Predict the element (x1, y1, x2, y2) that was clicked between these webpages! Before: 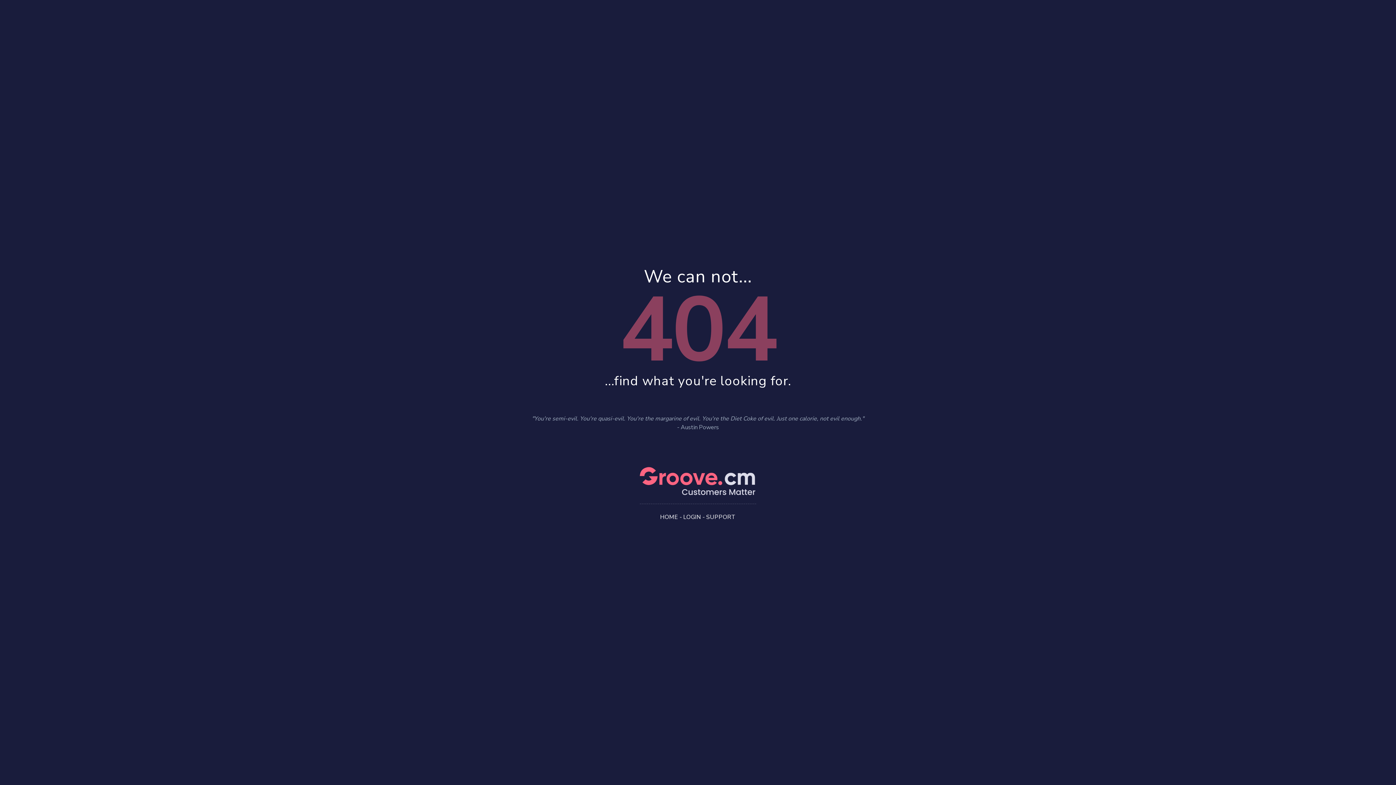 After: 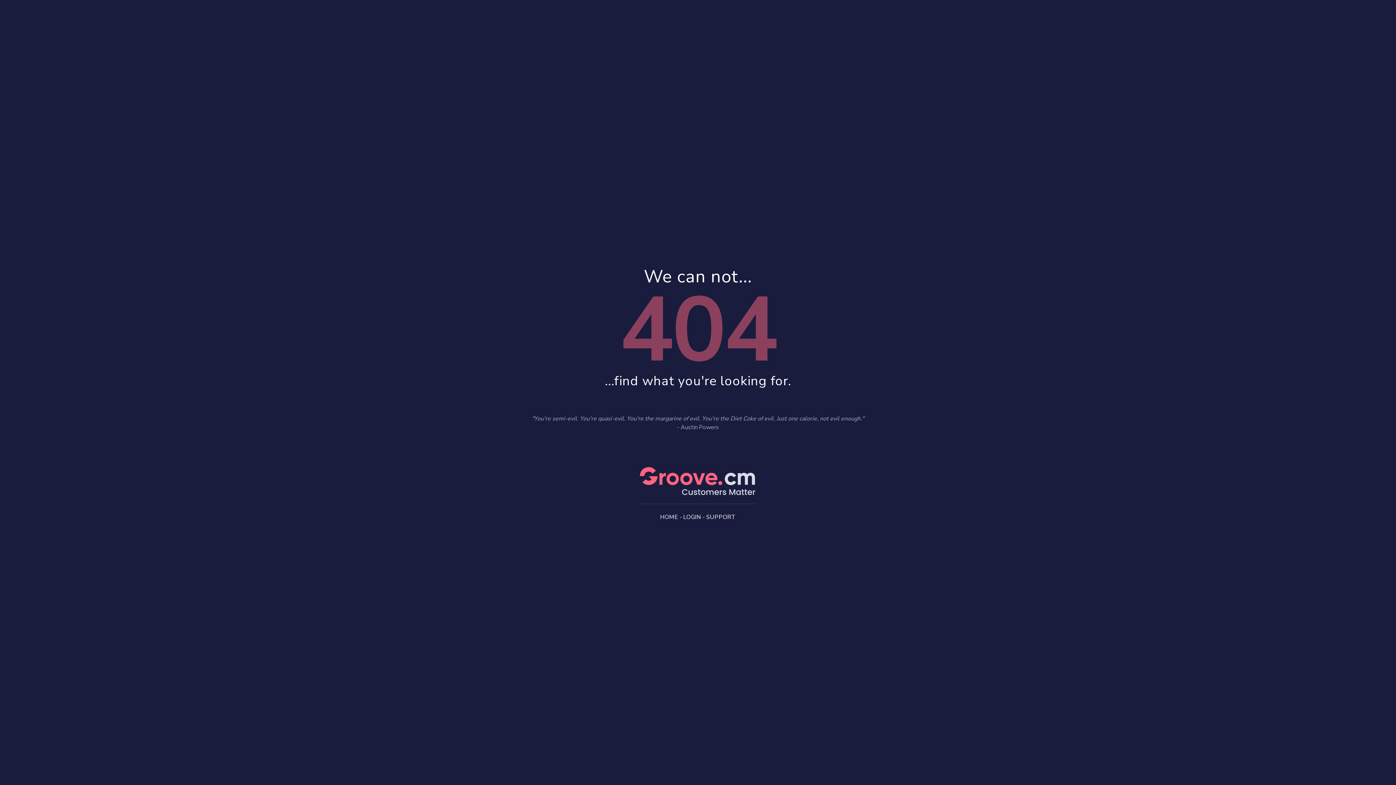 Action: label: HOME bbox: (660, 513, 678, 521)